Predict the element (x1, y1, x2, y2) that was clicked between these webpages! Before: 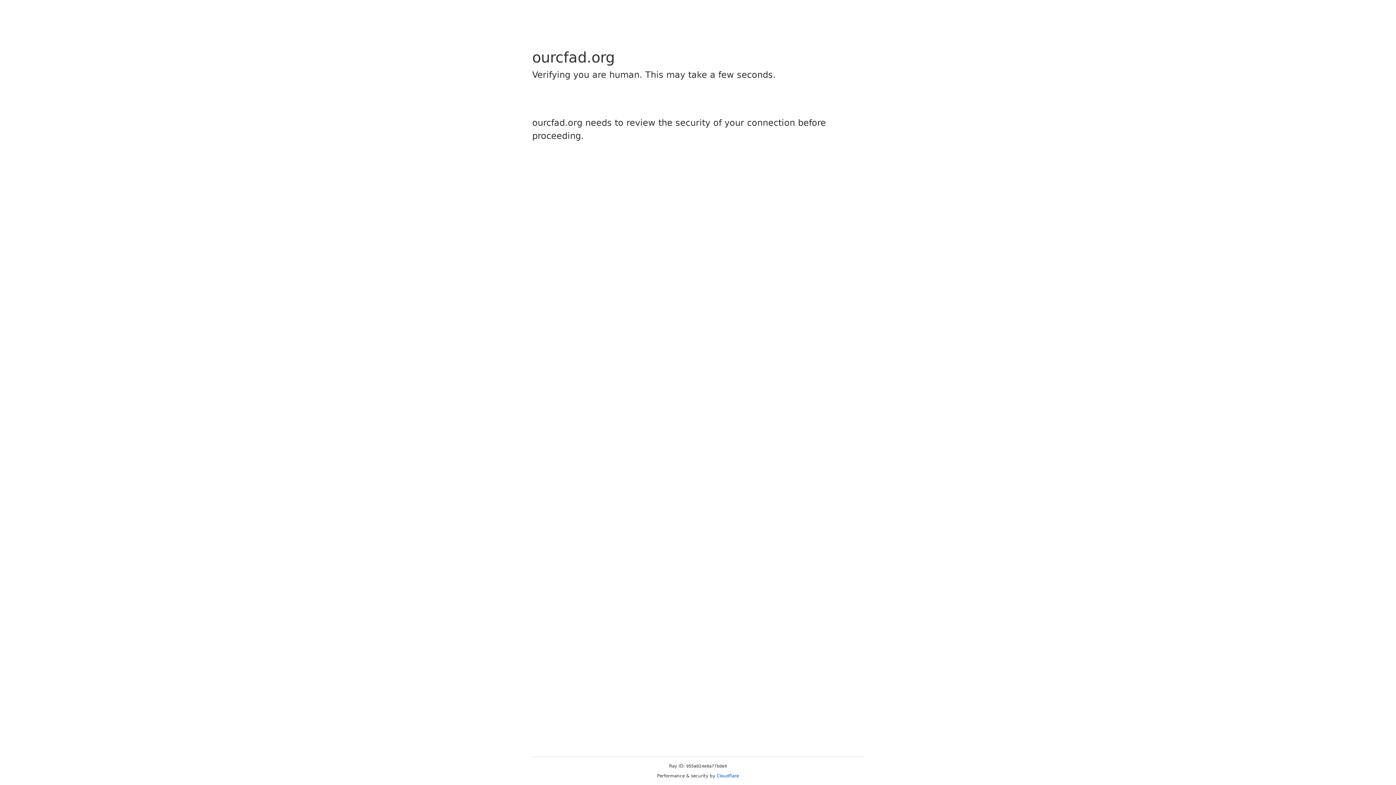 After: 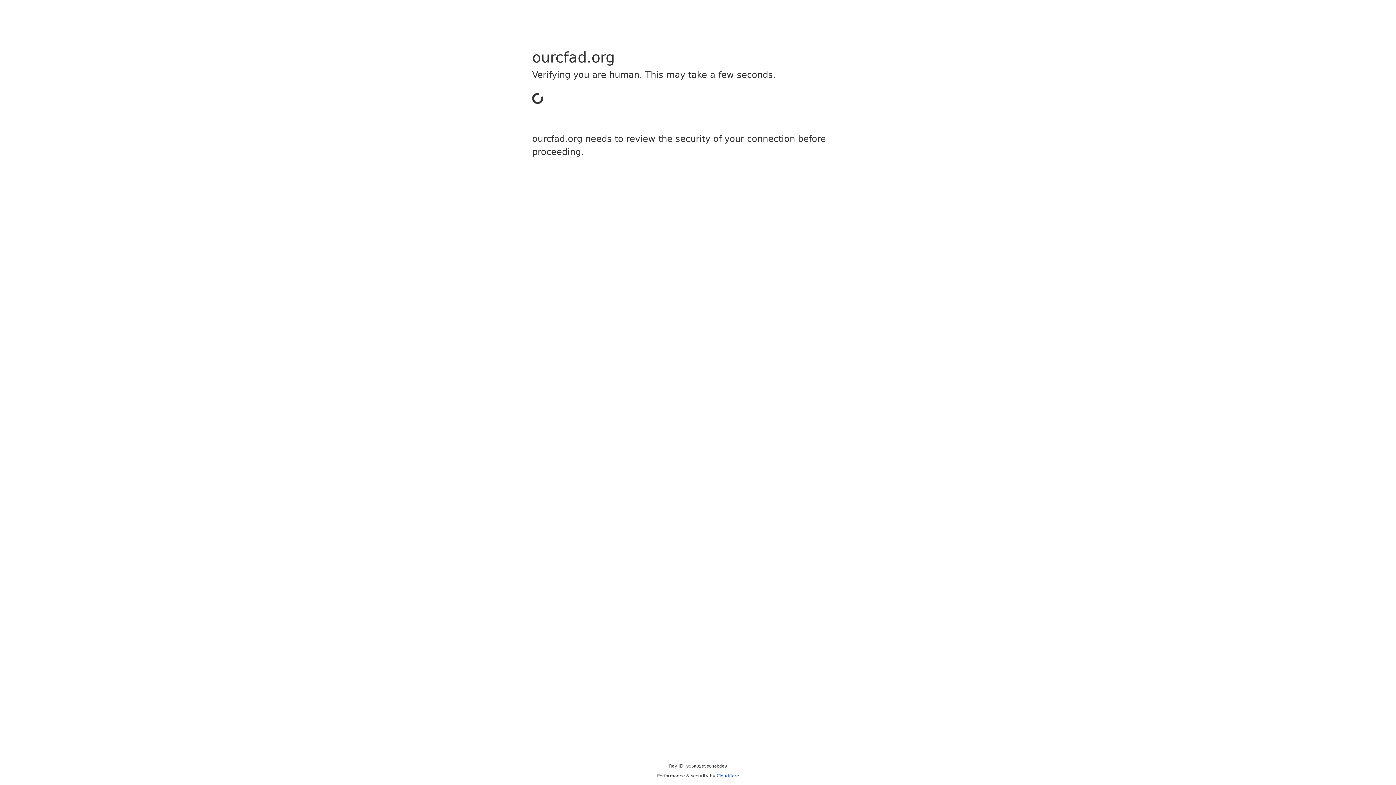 Action: bbox: (716, 773, 739, 778) label: Cloudflare